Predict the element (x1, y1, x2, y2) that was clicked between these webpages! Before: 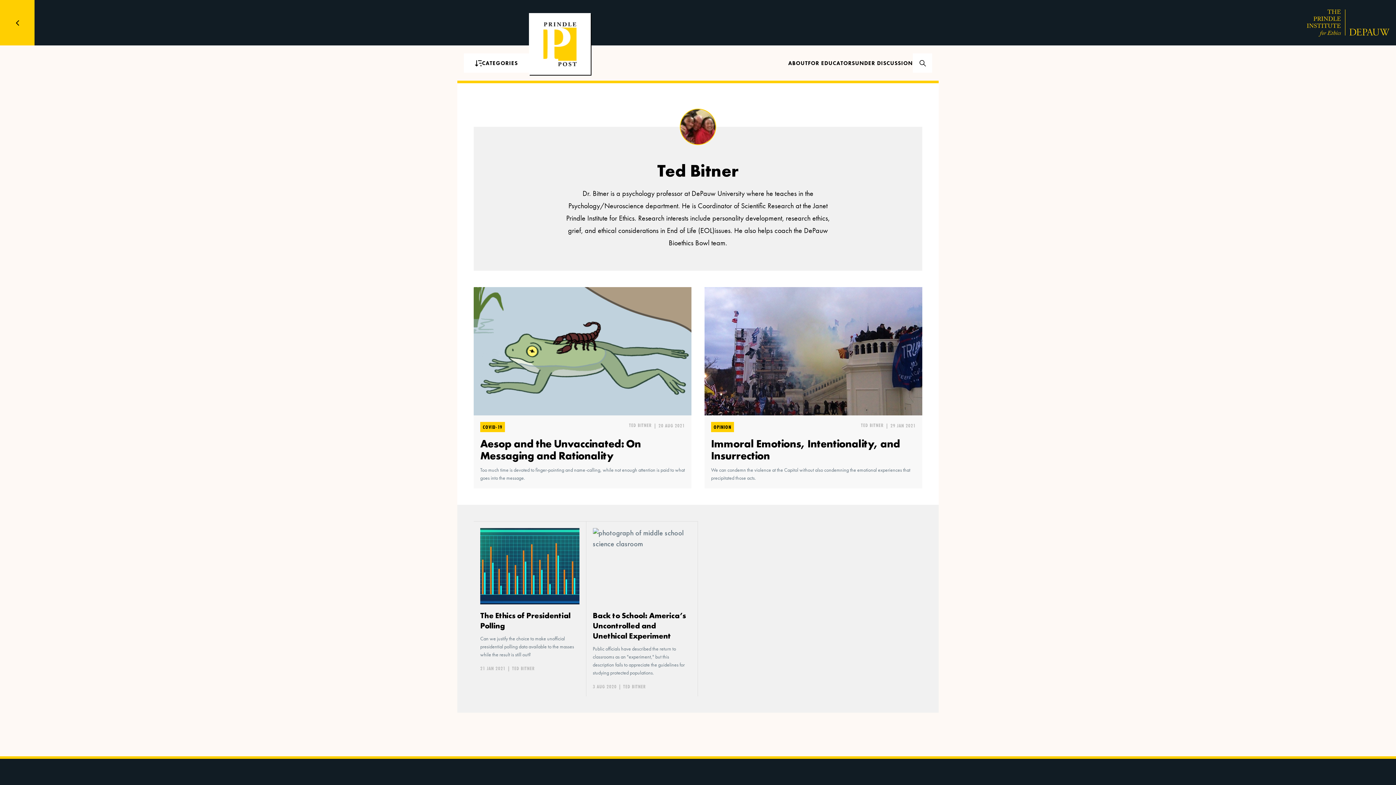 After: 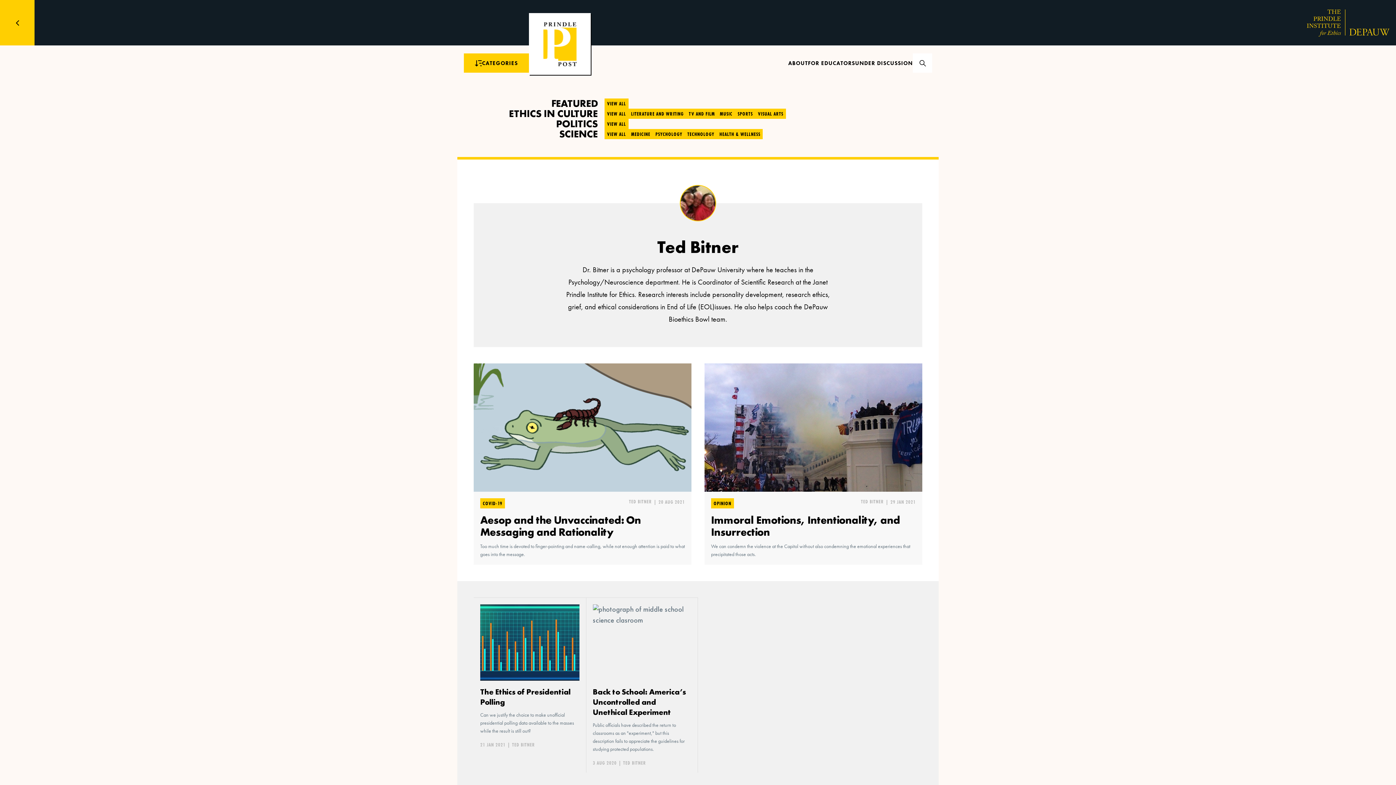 Action: bbox: (464, 53, 528, 72) label: CATEGORIES